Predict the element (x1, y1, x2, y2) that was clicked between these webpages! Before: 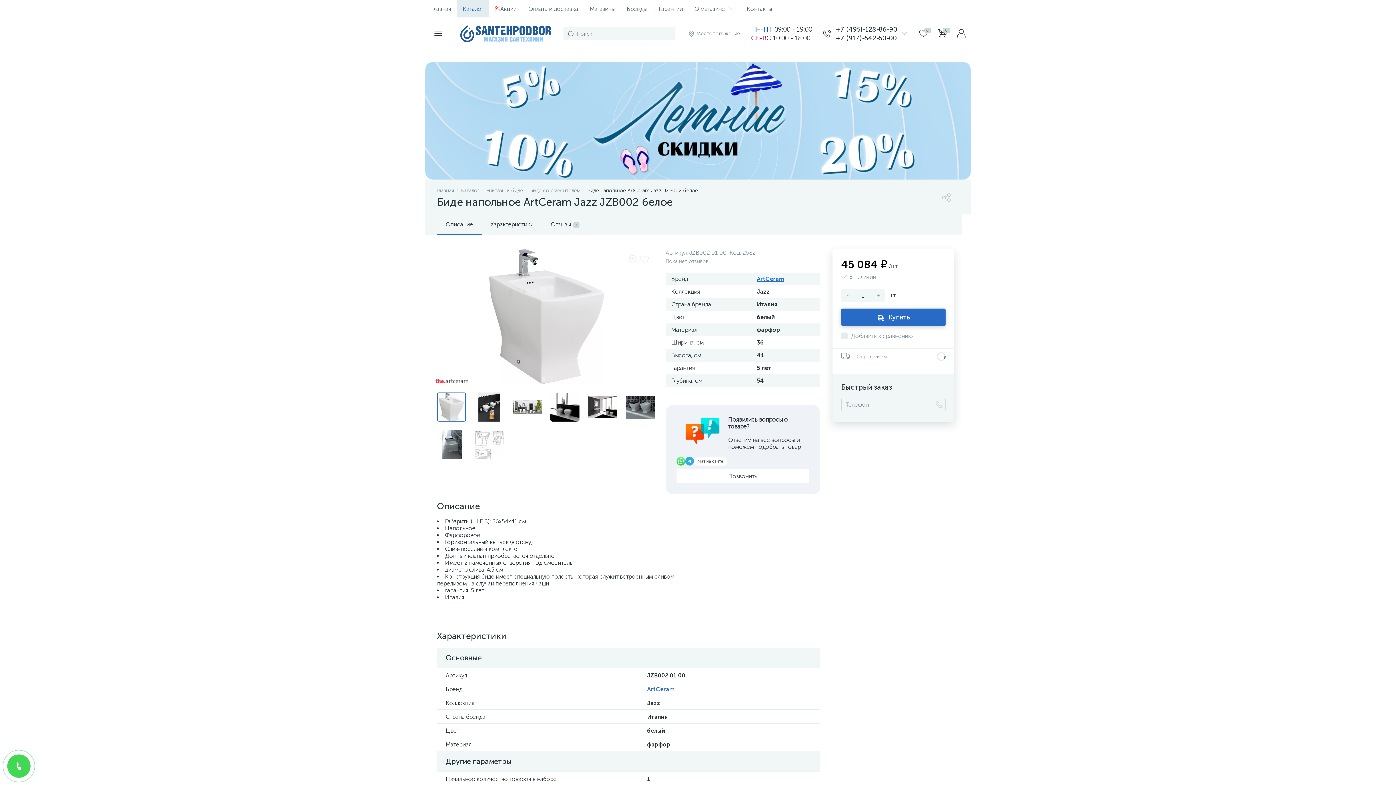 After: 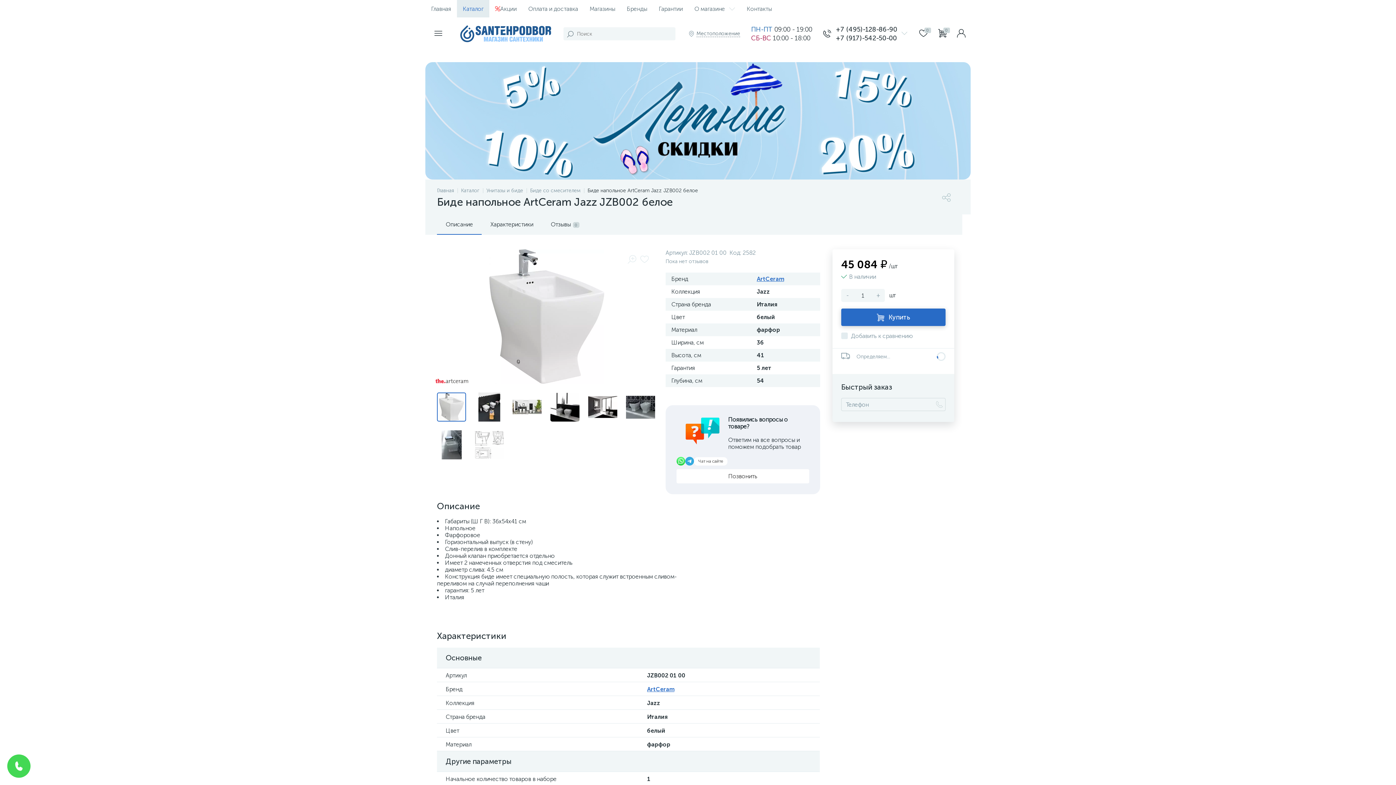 Action: bbox: (676, 457, 685, 465)